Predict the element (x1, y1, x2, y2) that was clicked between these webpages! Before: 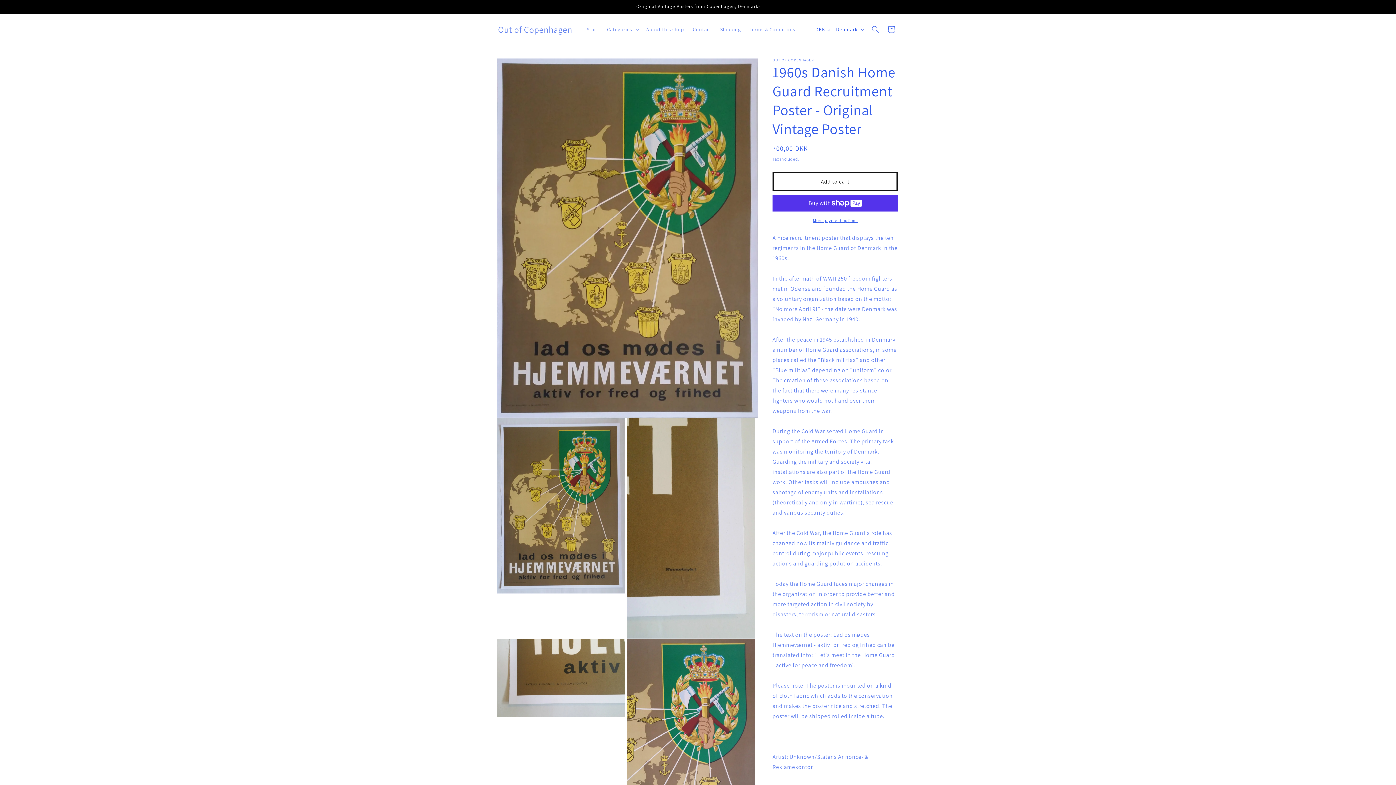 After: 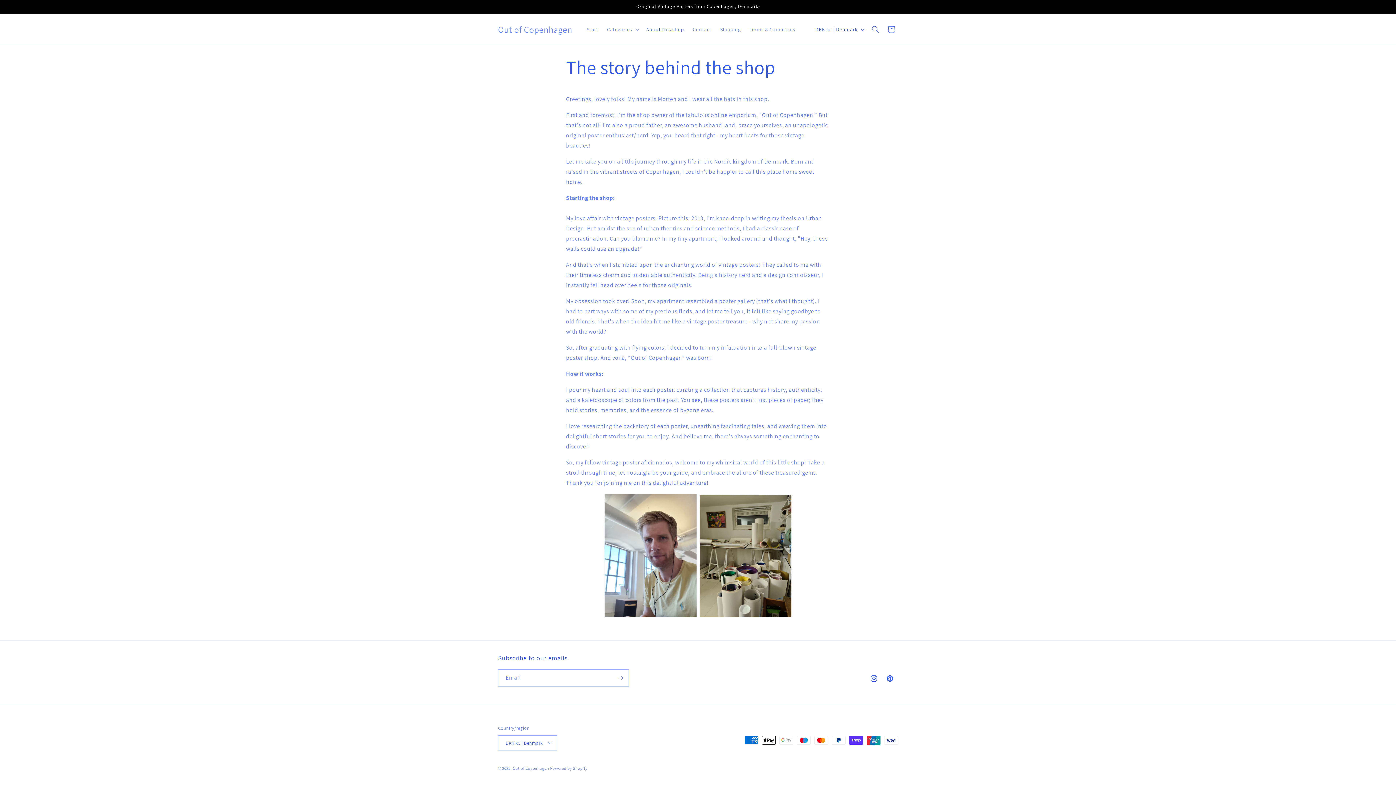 Action: bbox: (642, 21, 688, 37) label: About this shop